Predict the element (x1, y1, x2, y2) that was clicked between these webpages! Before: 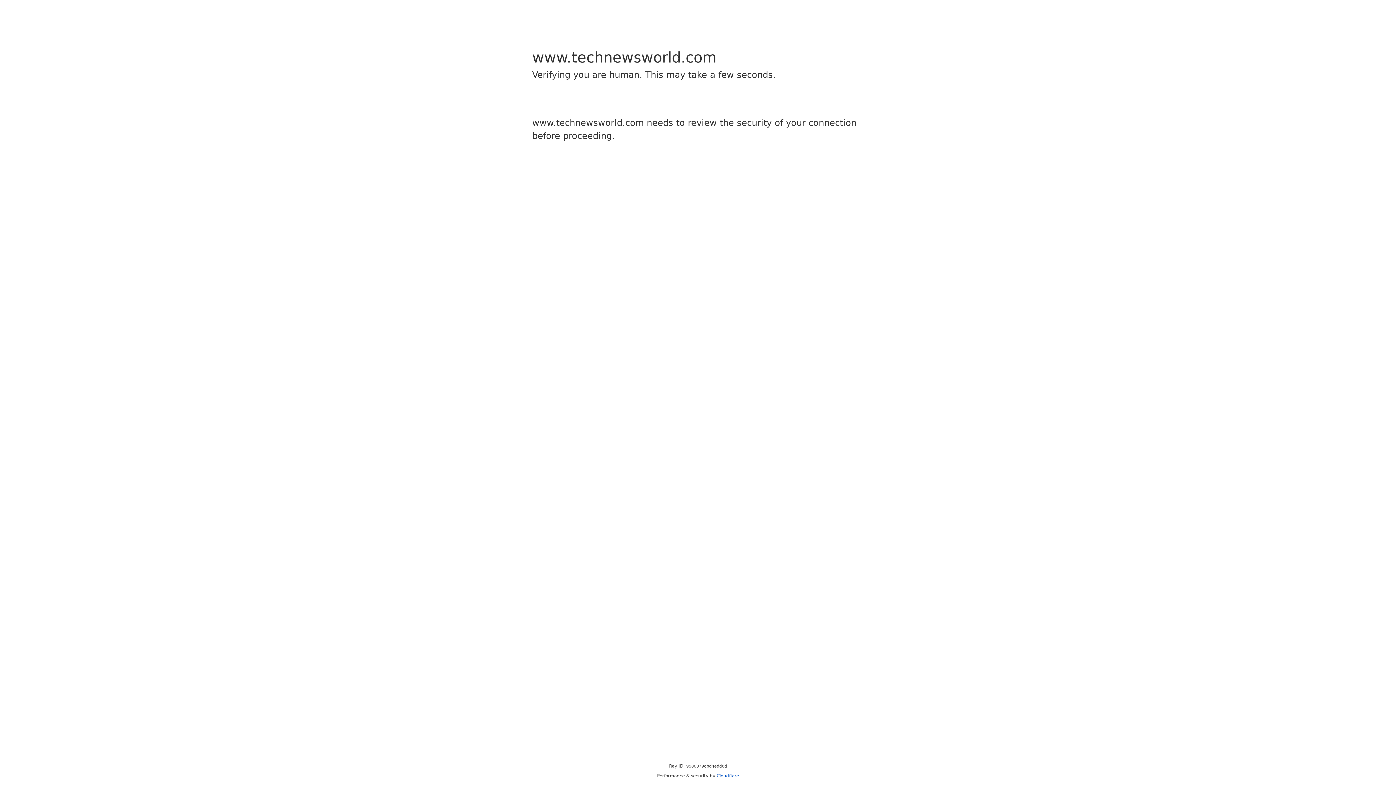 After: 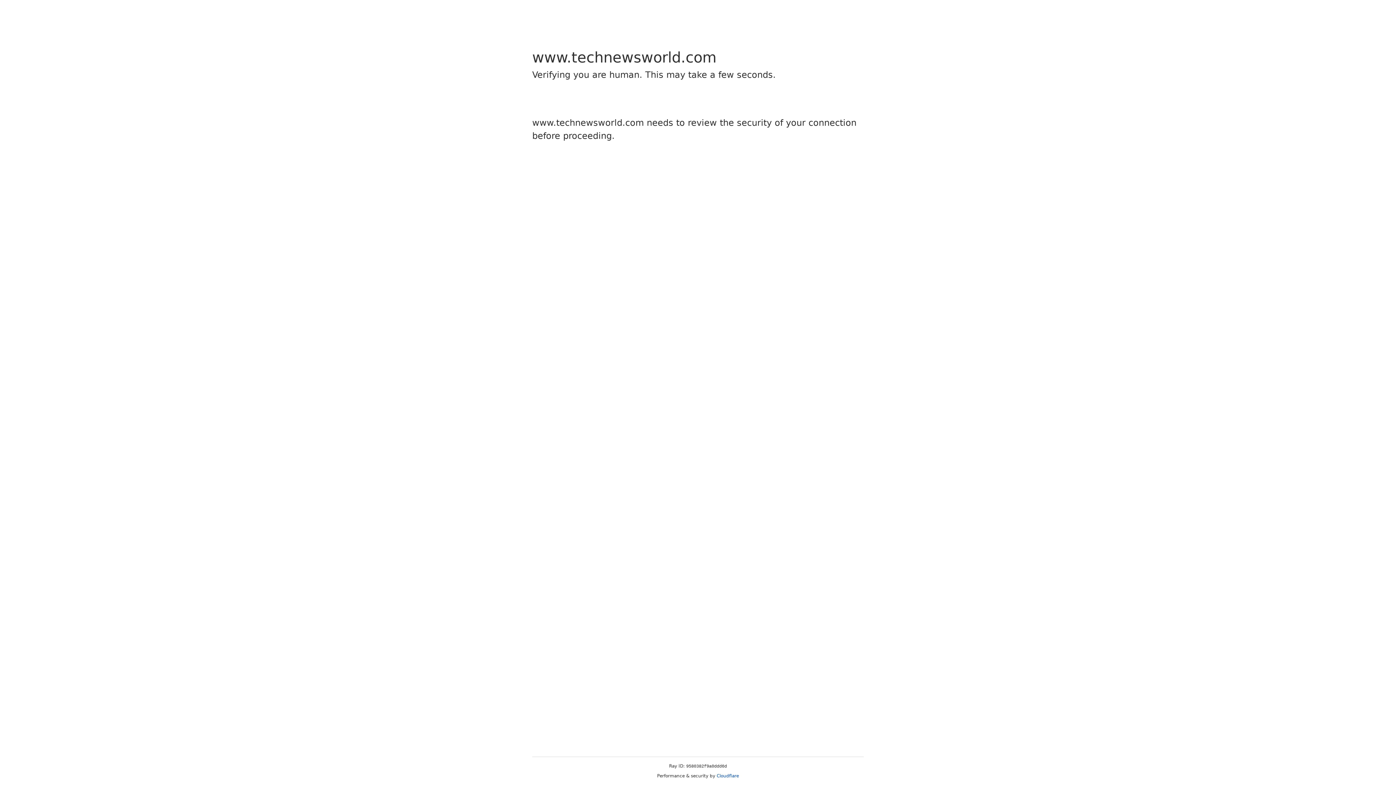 Action: bbox: (716, 773, 739, 778) label: Cloudflare